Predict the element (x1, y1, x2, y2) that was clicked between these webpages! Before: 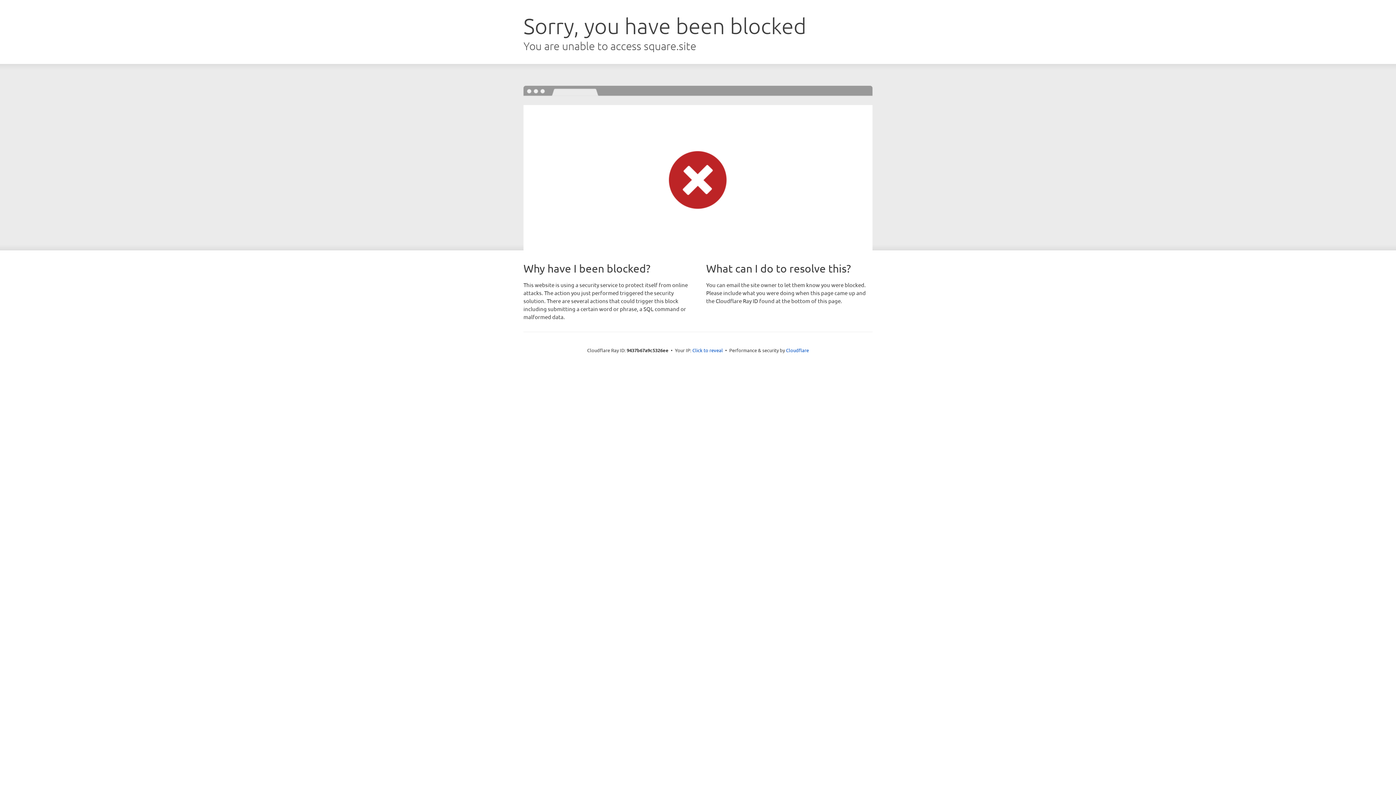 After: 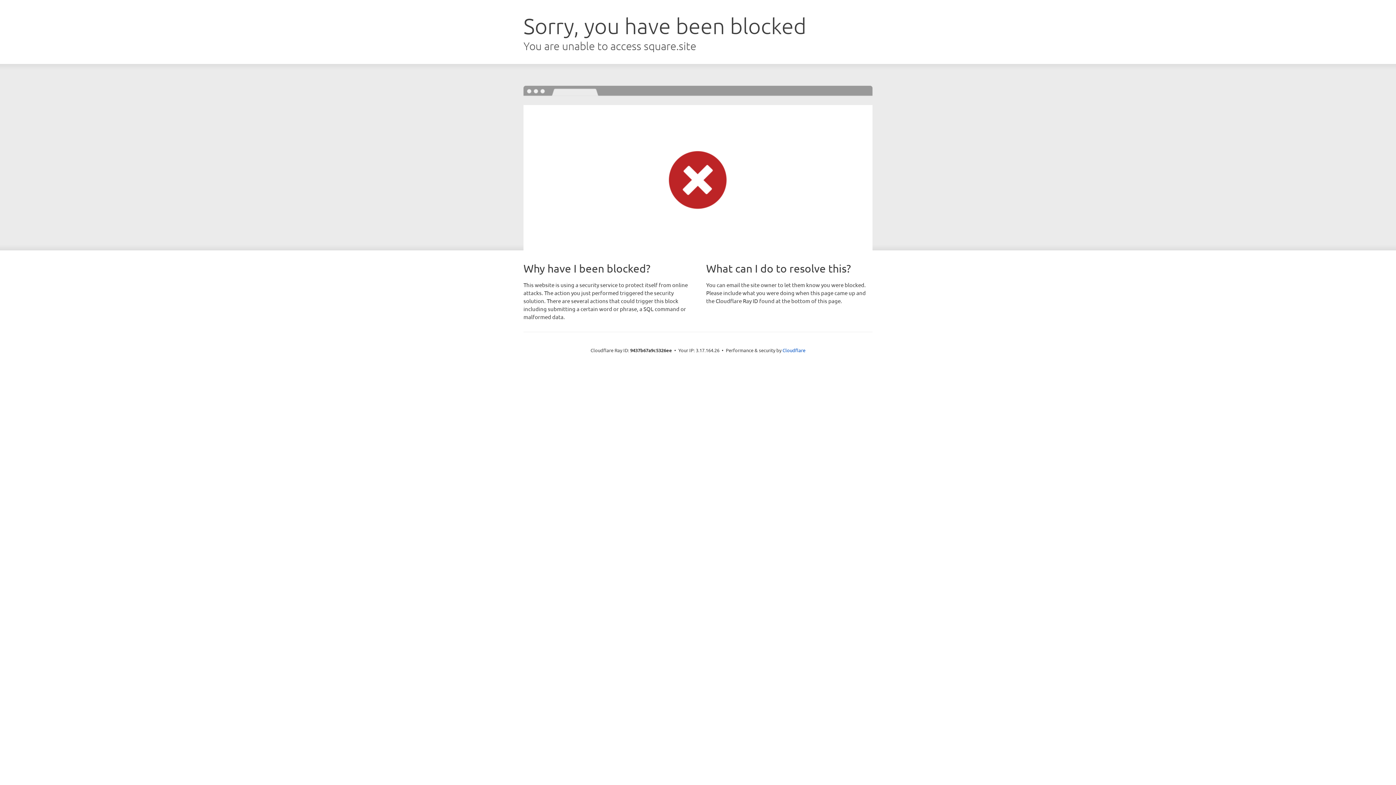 Action: bbox: (692, 346, 723, 353) label: Click to reveal